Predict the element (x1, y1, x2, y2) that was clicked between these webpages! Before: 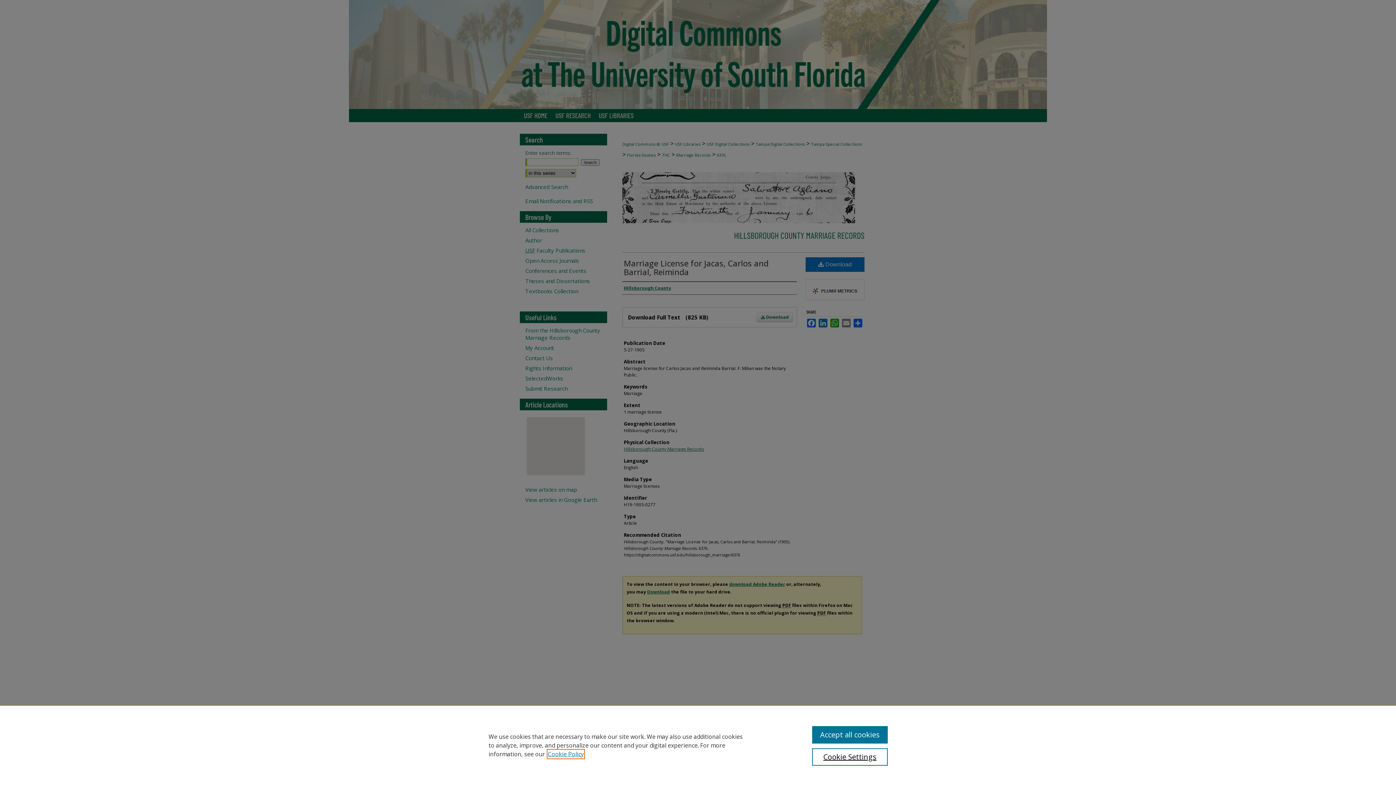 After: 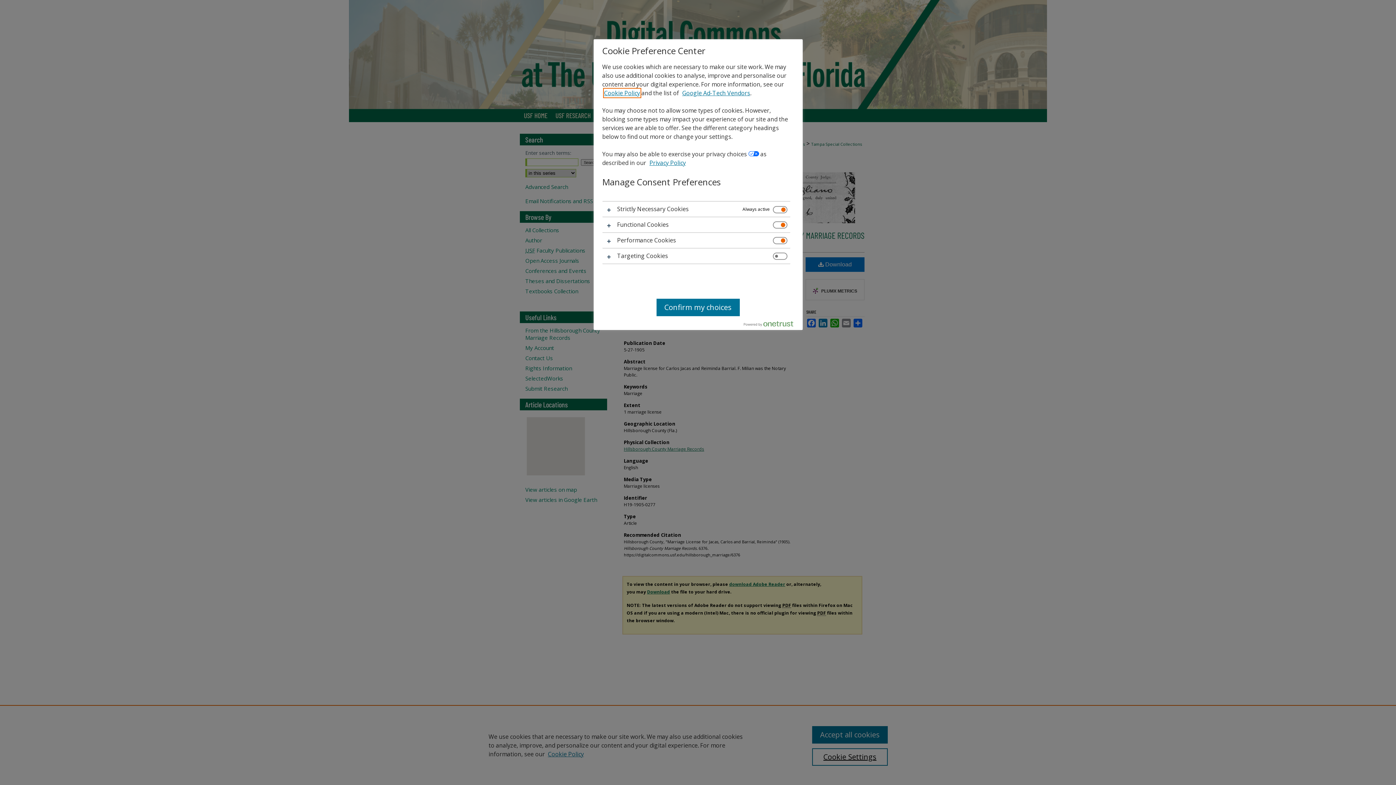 Action: label: Cookie Settings bbox: (812, 748, 887, 766)